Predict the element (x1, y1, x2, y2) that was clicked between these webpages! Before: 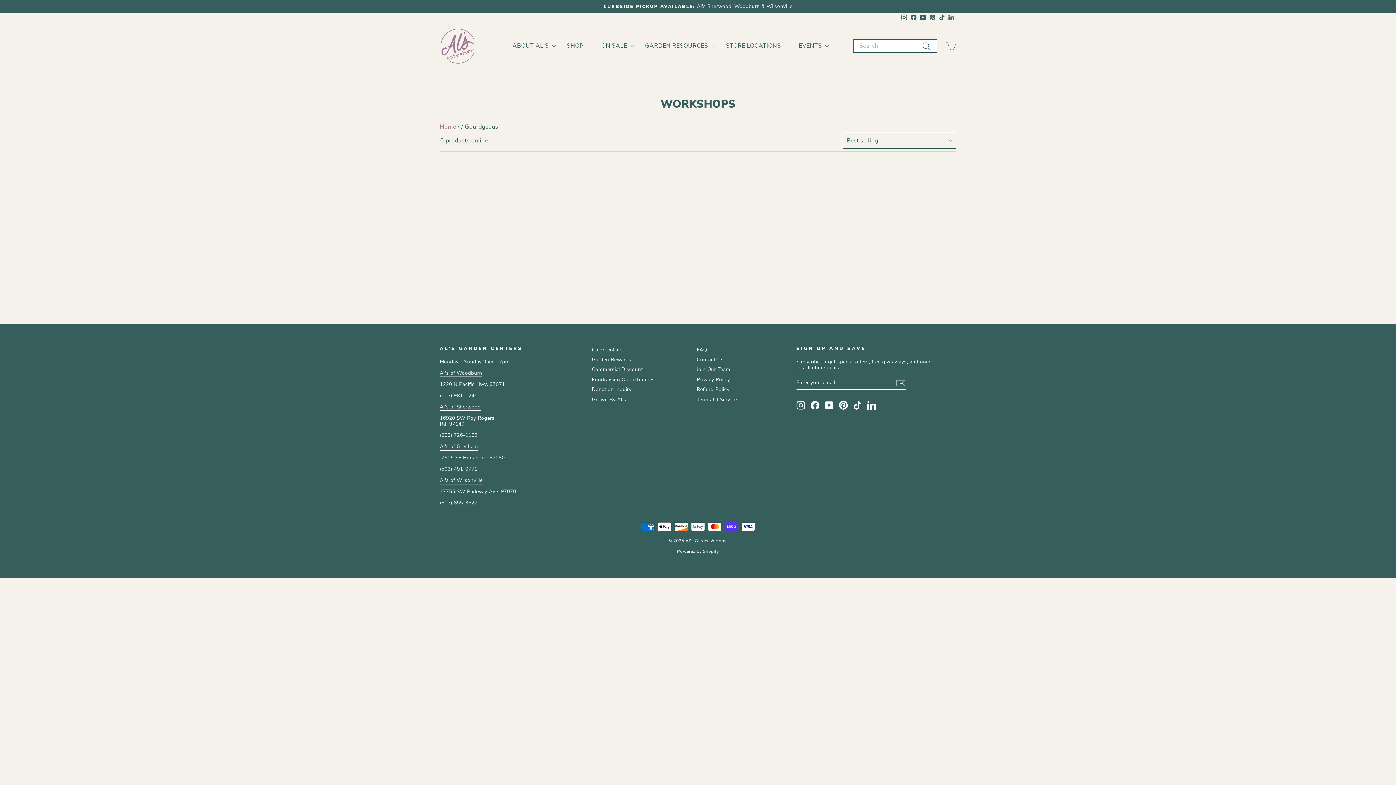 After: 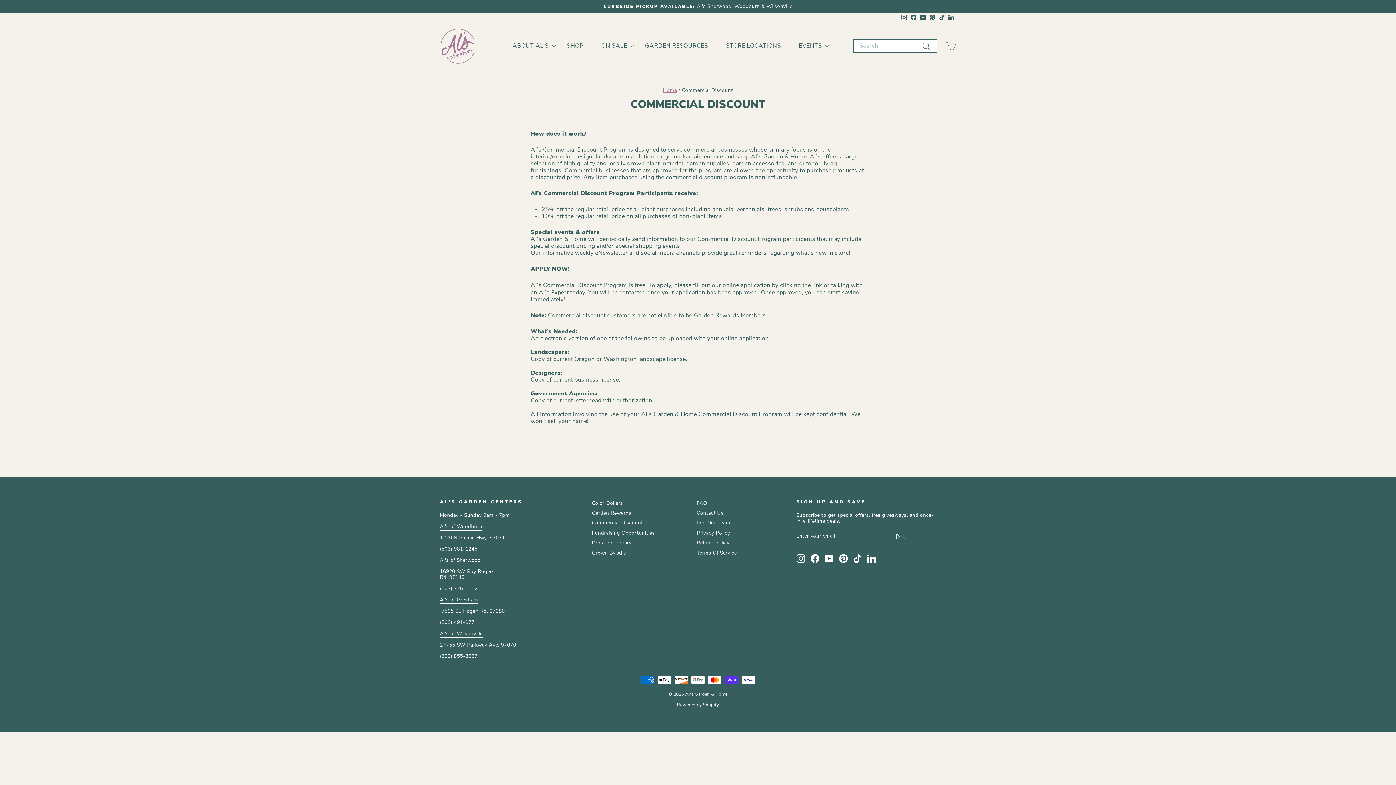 Action: bbox: (592, 365, 643, 374) label: Commercial Discount